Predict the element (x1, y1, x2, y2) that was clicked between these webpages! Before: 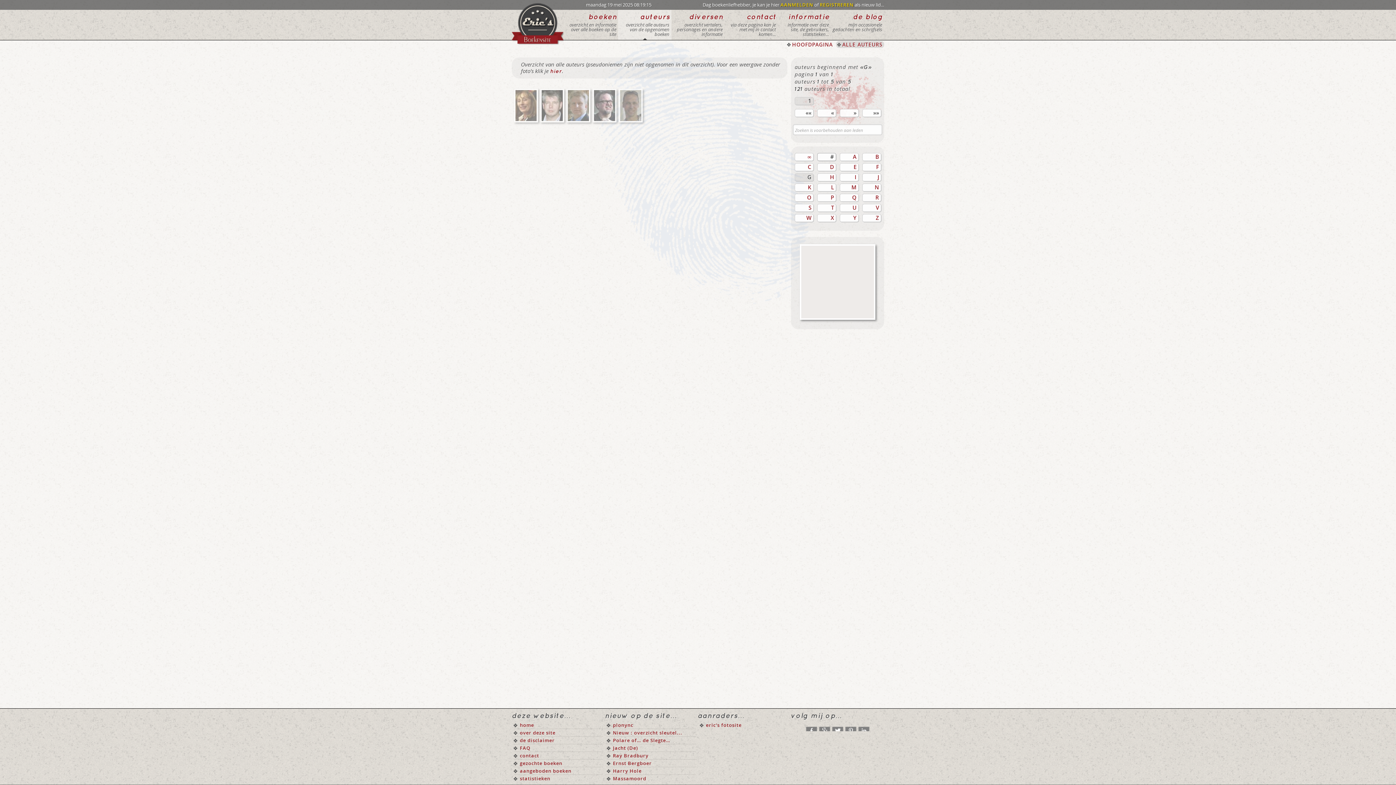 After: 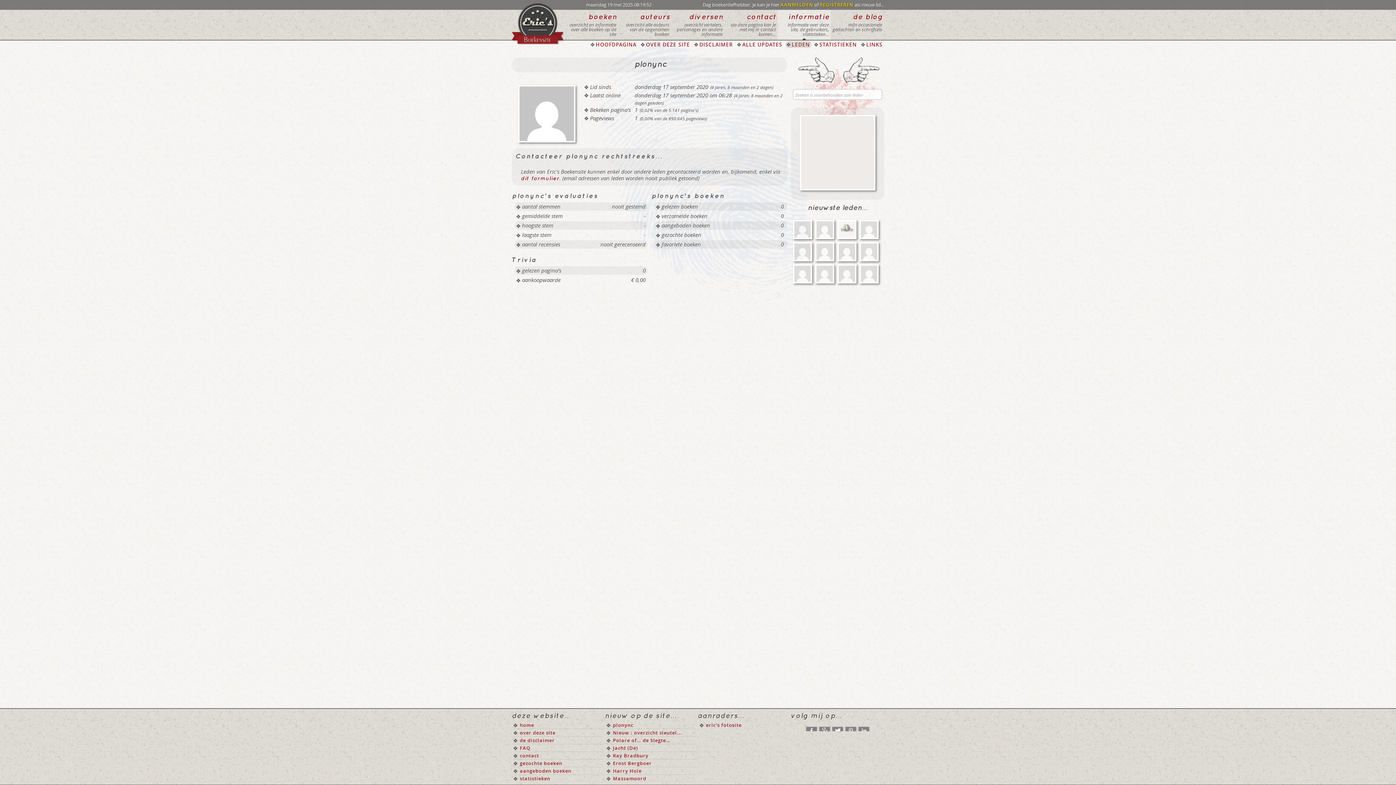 Action: bbox: (613, 722, 633, 728) label: plonync